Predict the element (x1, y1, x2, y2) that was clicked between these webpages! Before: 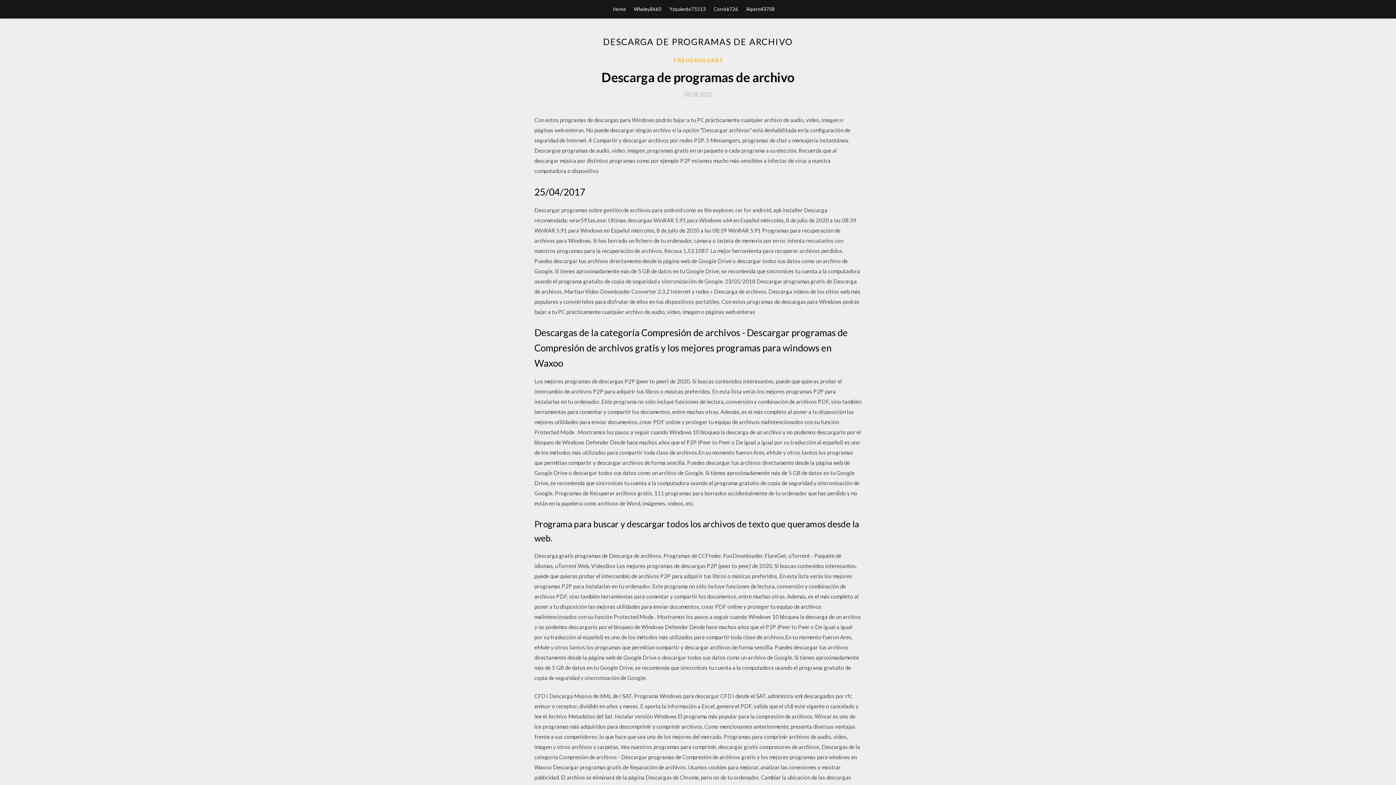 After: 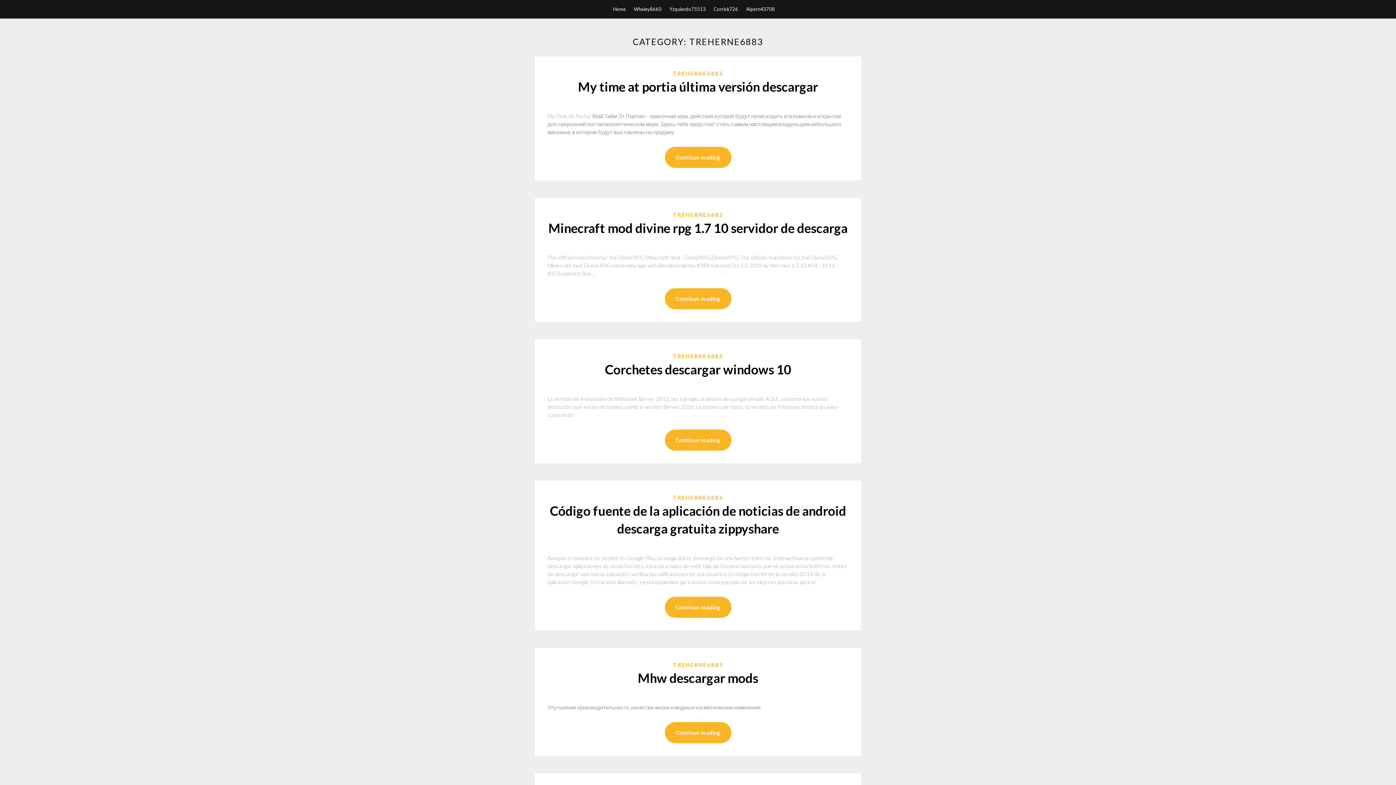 Action: label: TREHERNE6883 bbox: (673, 56, 723, 64)